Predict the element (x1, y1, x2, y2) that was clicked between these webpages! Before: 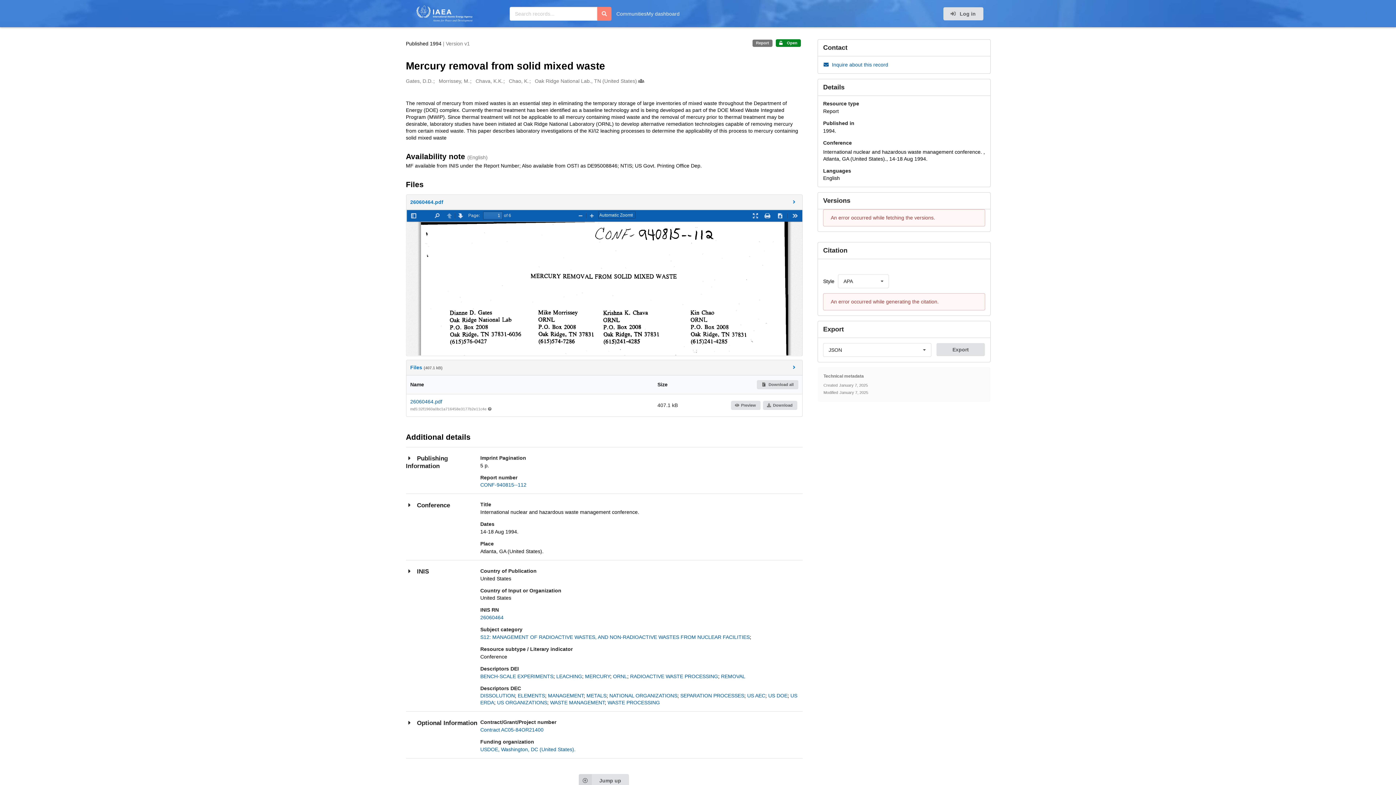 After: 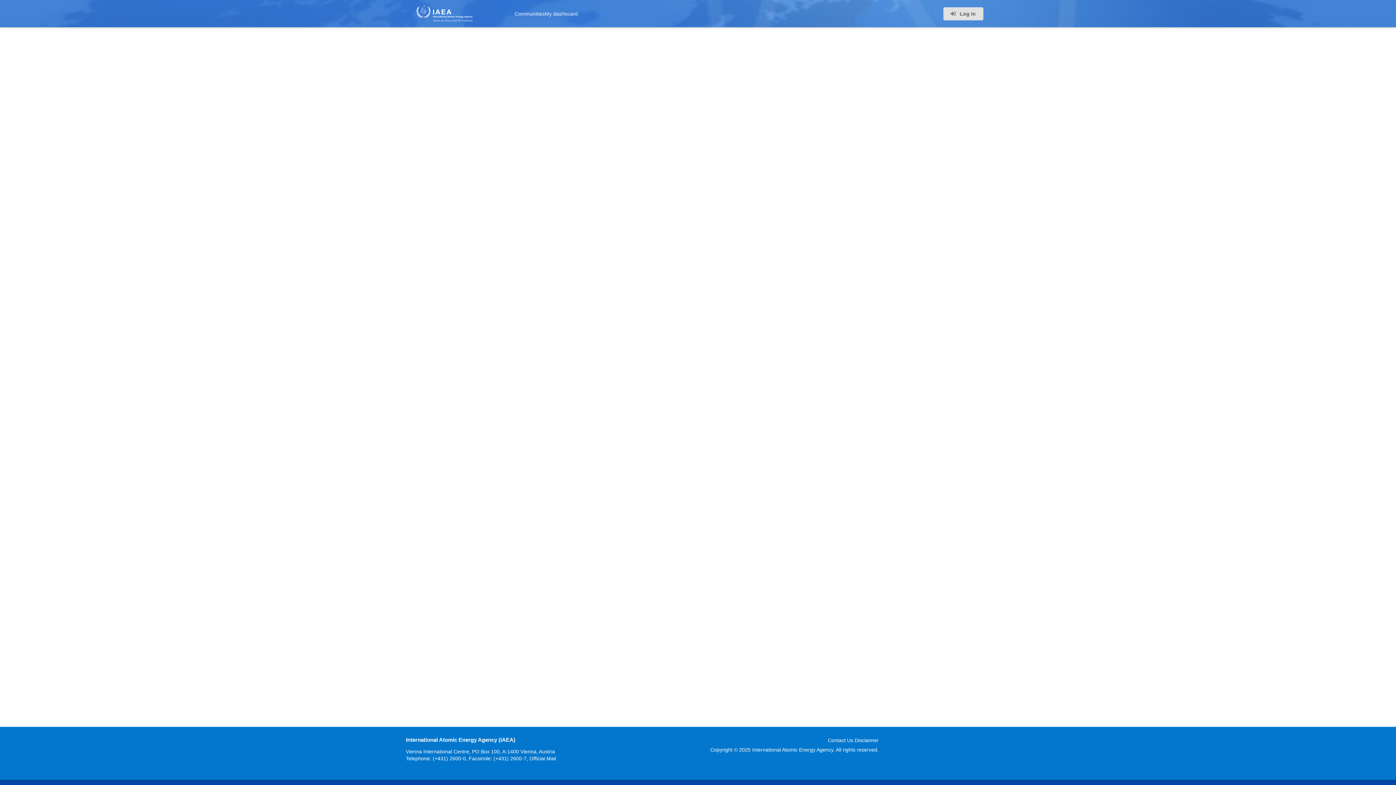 Action: label: US ORGANIZATIONS bbox: (497, 700, 547, 705)